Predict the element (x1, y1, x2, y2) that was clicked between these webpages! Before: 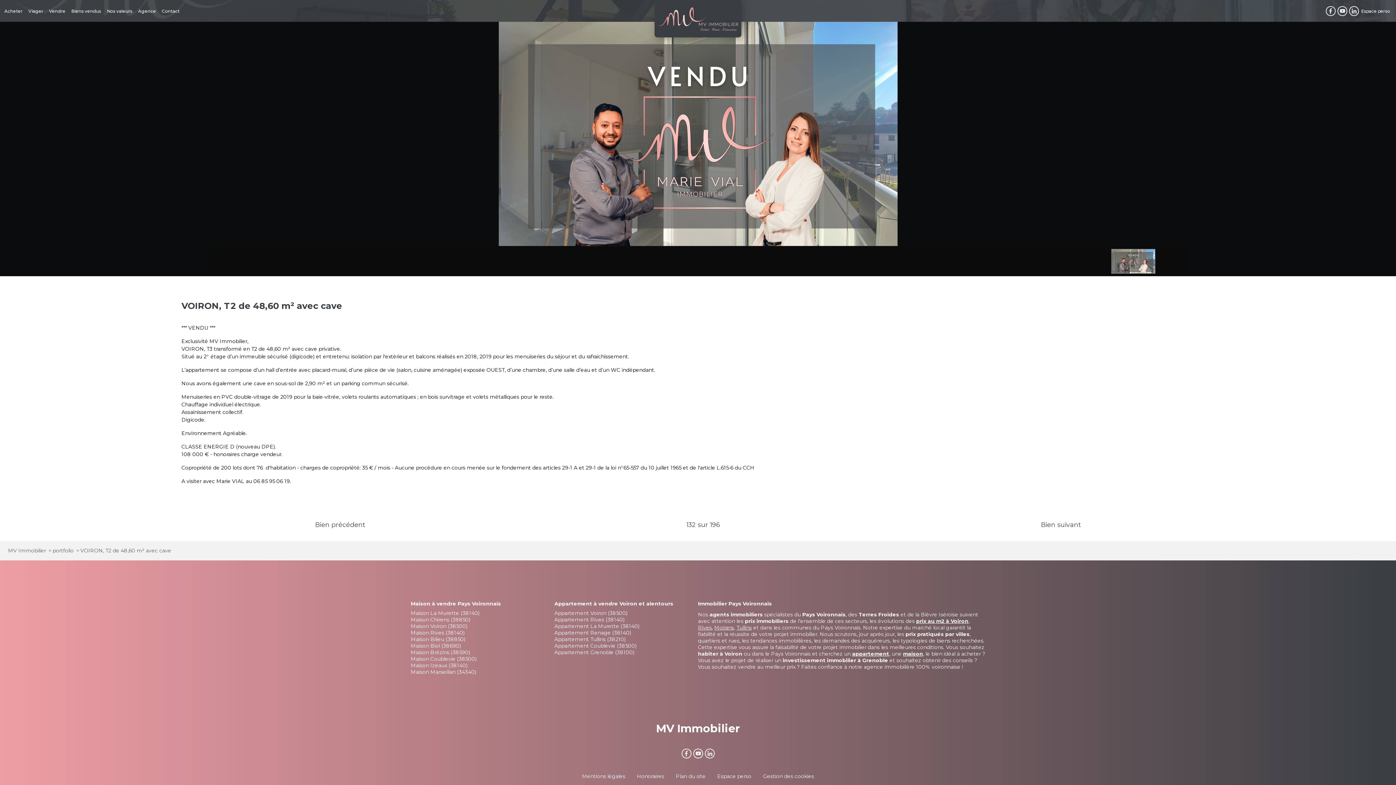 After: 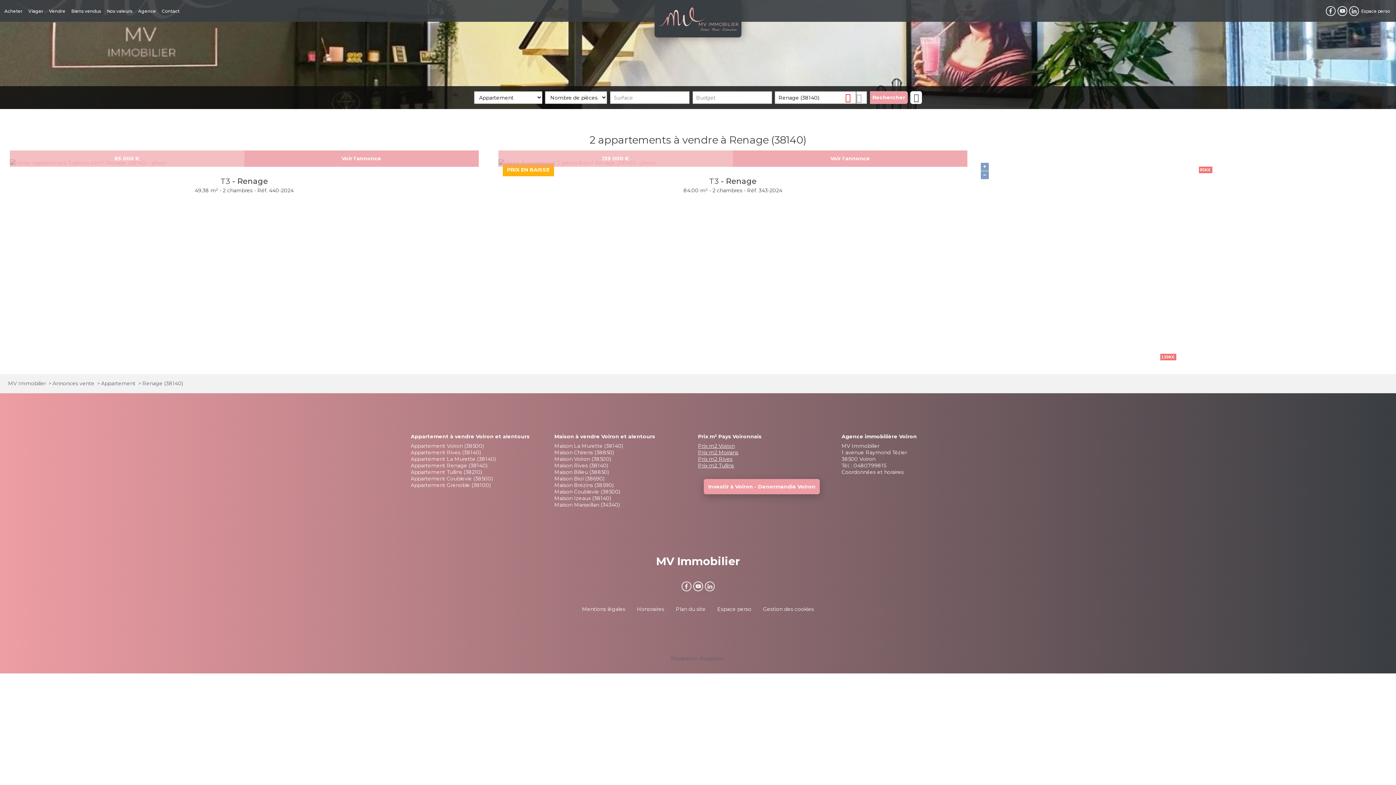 Action: bbox: (554, 629, 631, 636) label: Appartement Renage (38140)